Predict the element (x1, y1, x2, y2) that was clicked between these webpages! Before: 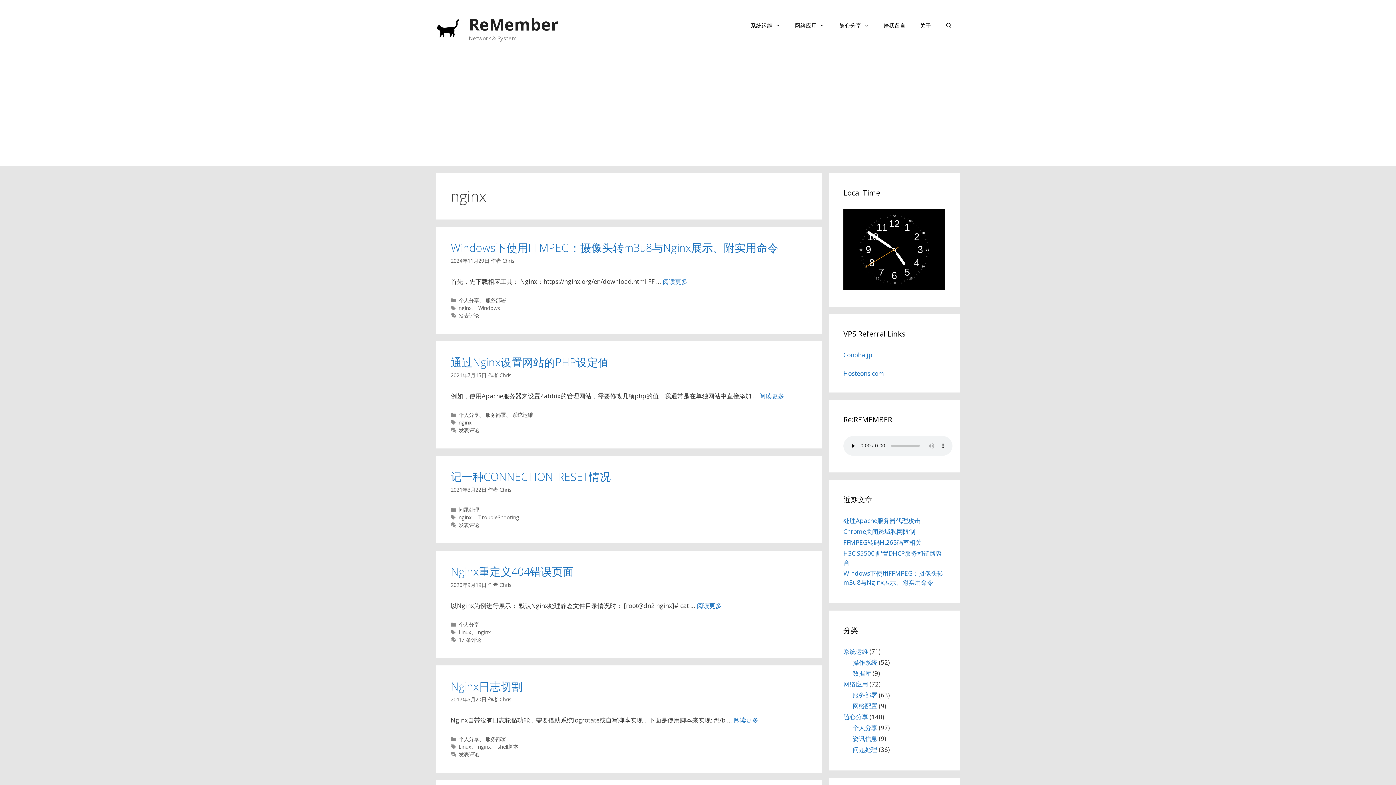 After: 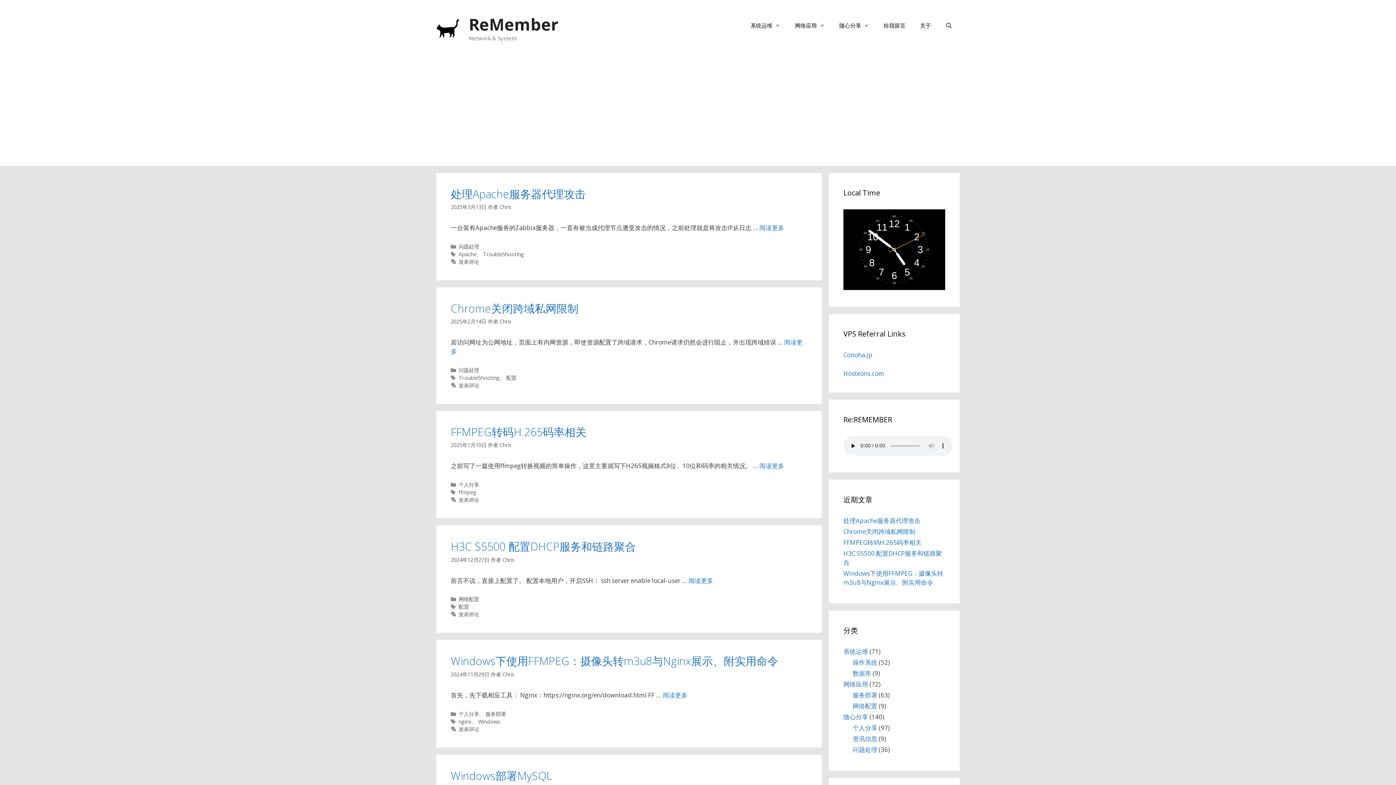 Action: bbox: (468, 13, 558, 35) label: ReMember